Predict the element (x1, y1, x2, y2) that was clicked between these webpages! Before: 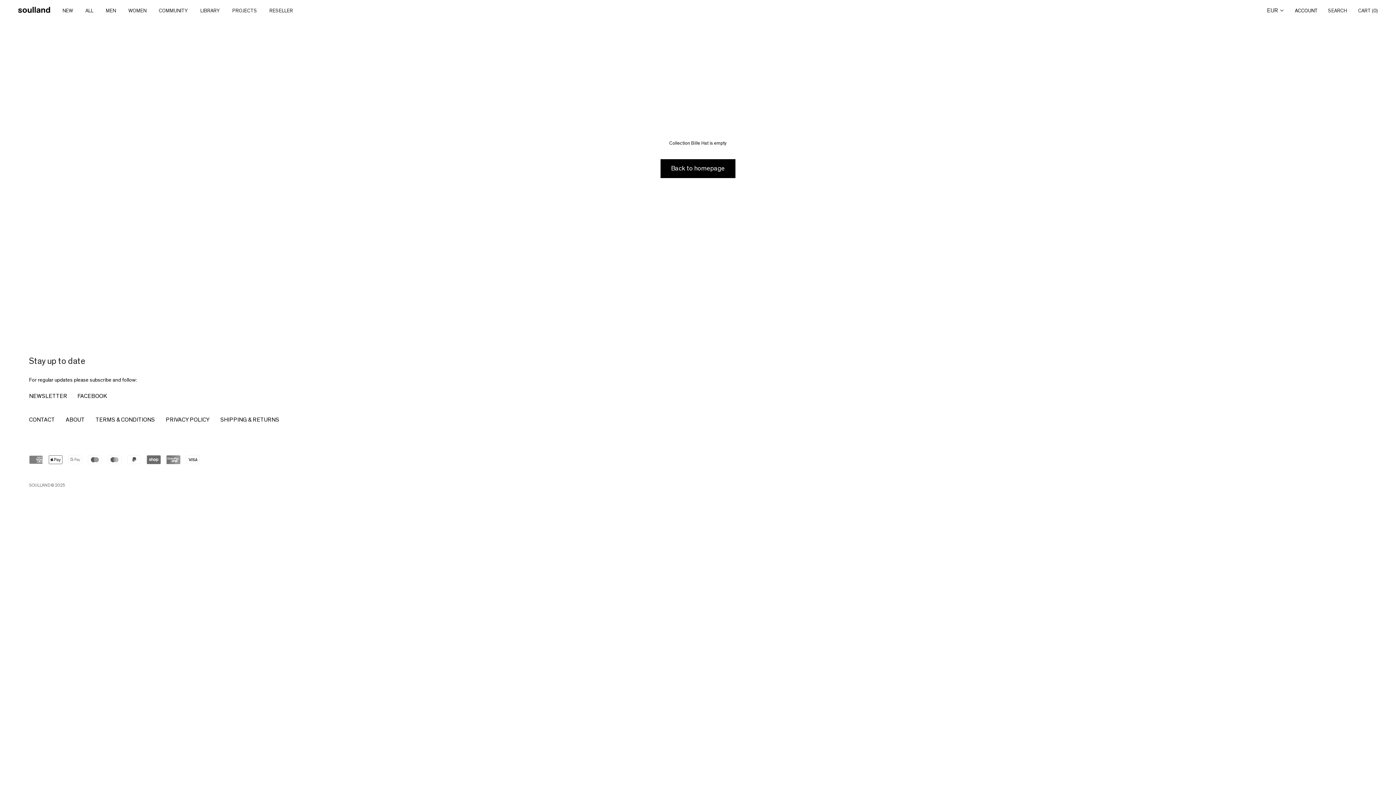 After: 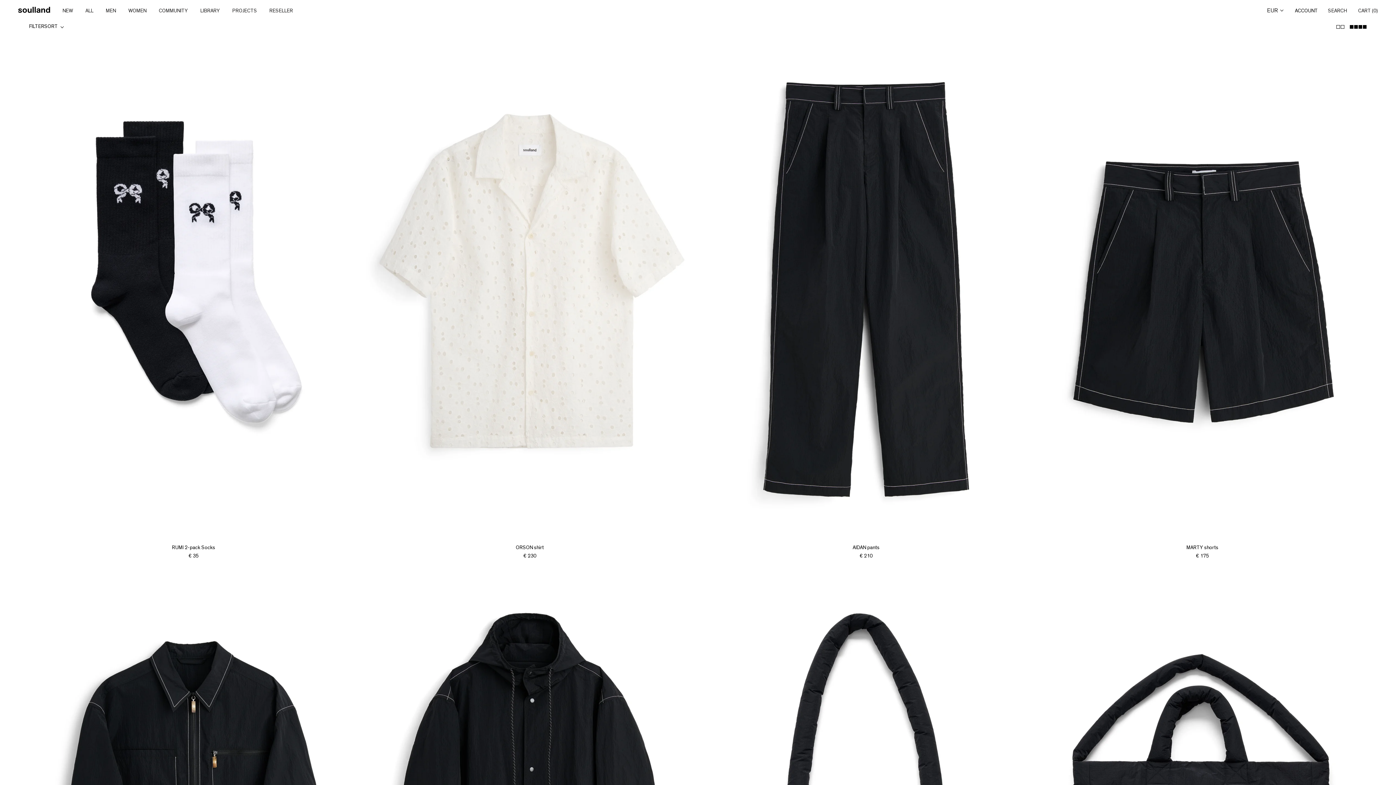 Action: label: ALL bbox: (85, 8, 93, 13)